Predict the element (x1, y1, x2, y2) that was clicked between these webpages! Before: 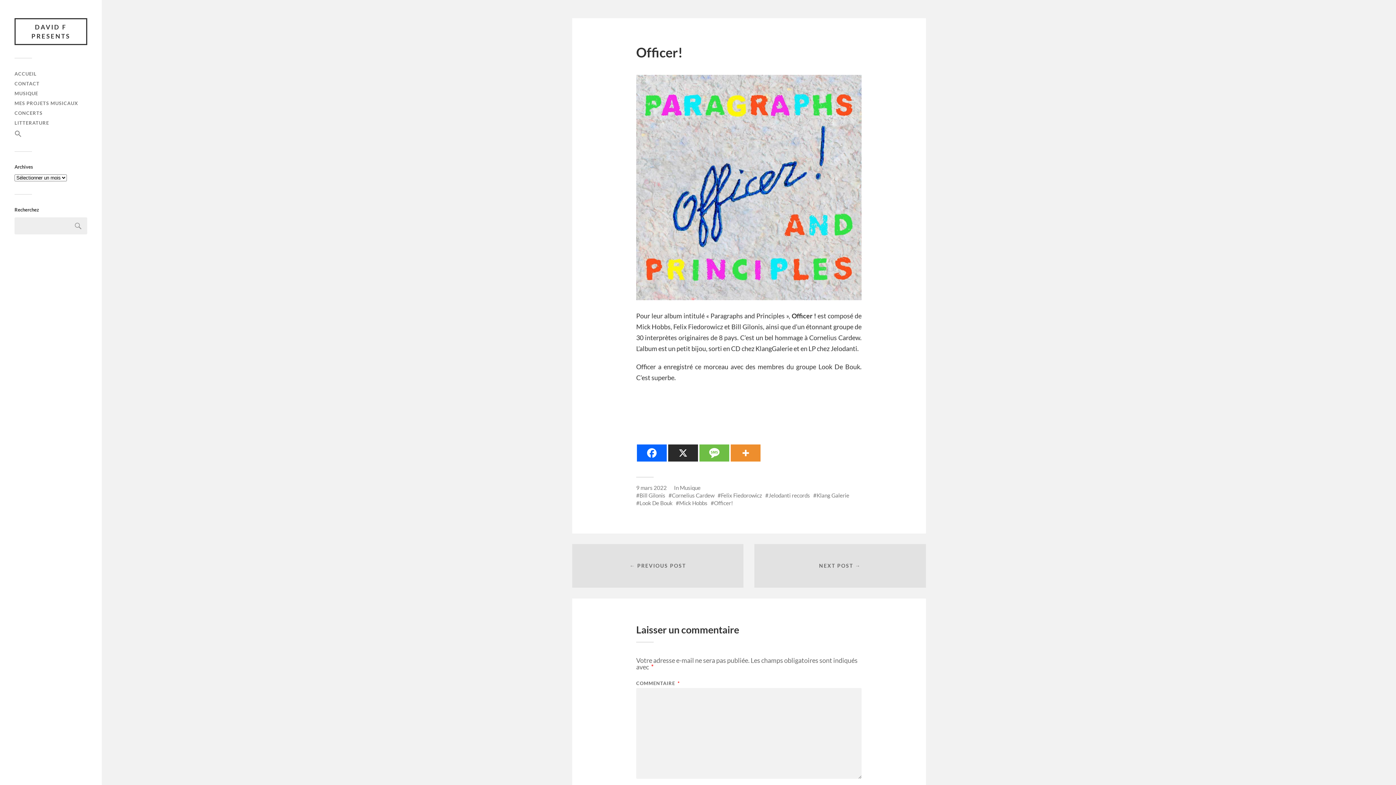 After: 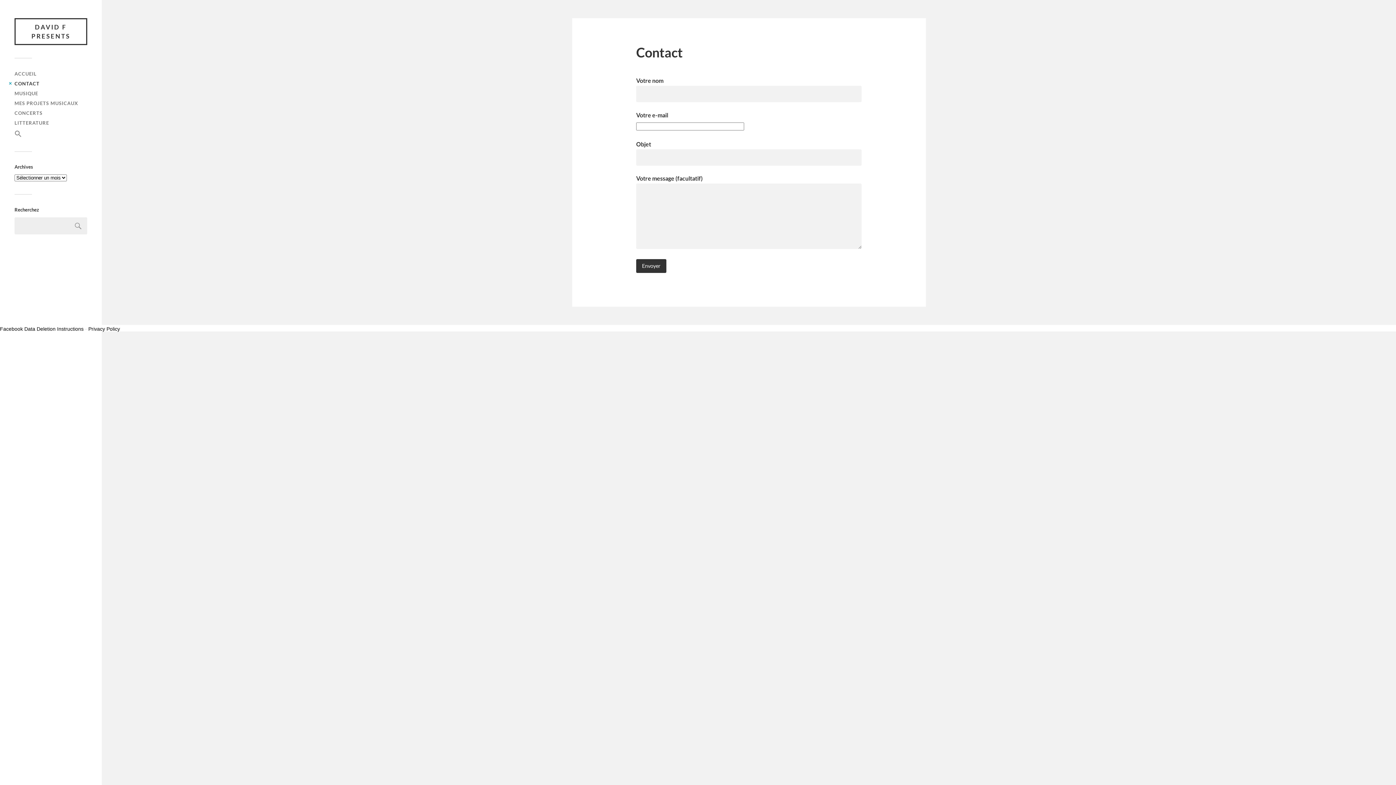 Action: bbox: (14, 80, 39, 86) label: CONTACT